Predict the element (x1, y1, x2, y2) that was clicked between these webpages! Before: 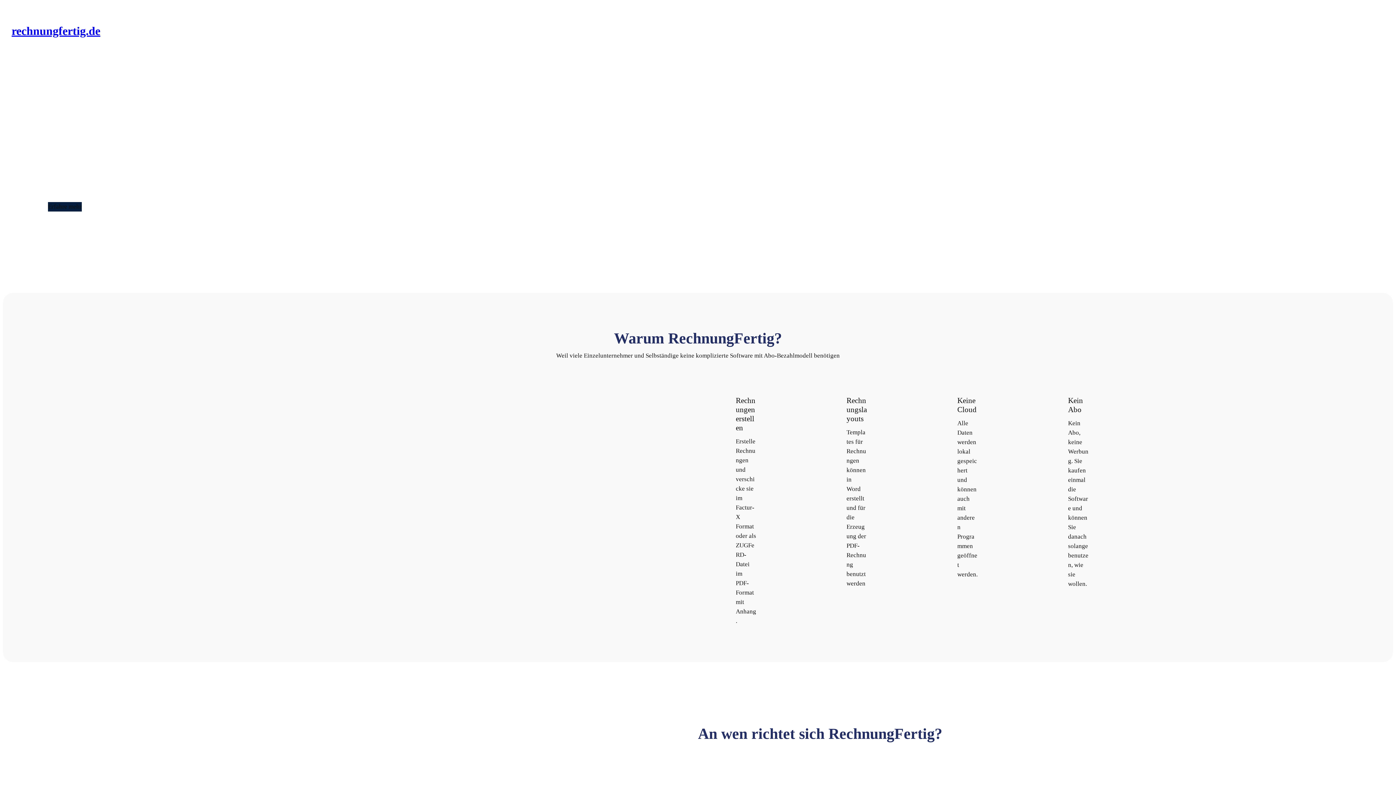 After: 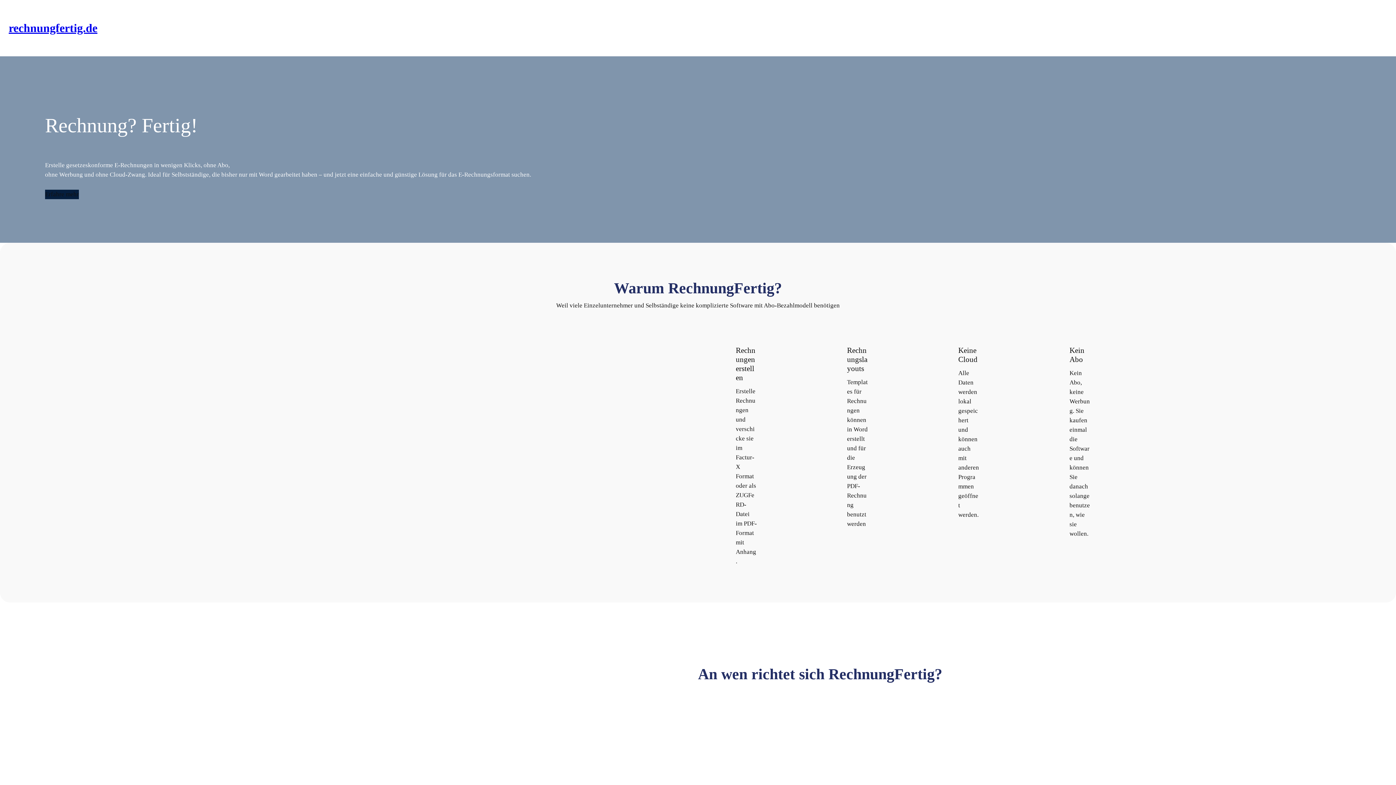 Action: bbox: (11, 24, 100, 37) label: rechnungfertig.de